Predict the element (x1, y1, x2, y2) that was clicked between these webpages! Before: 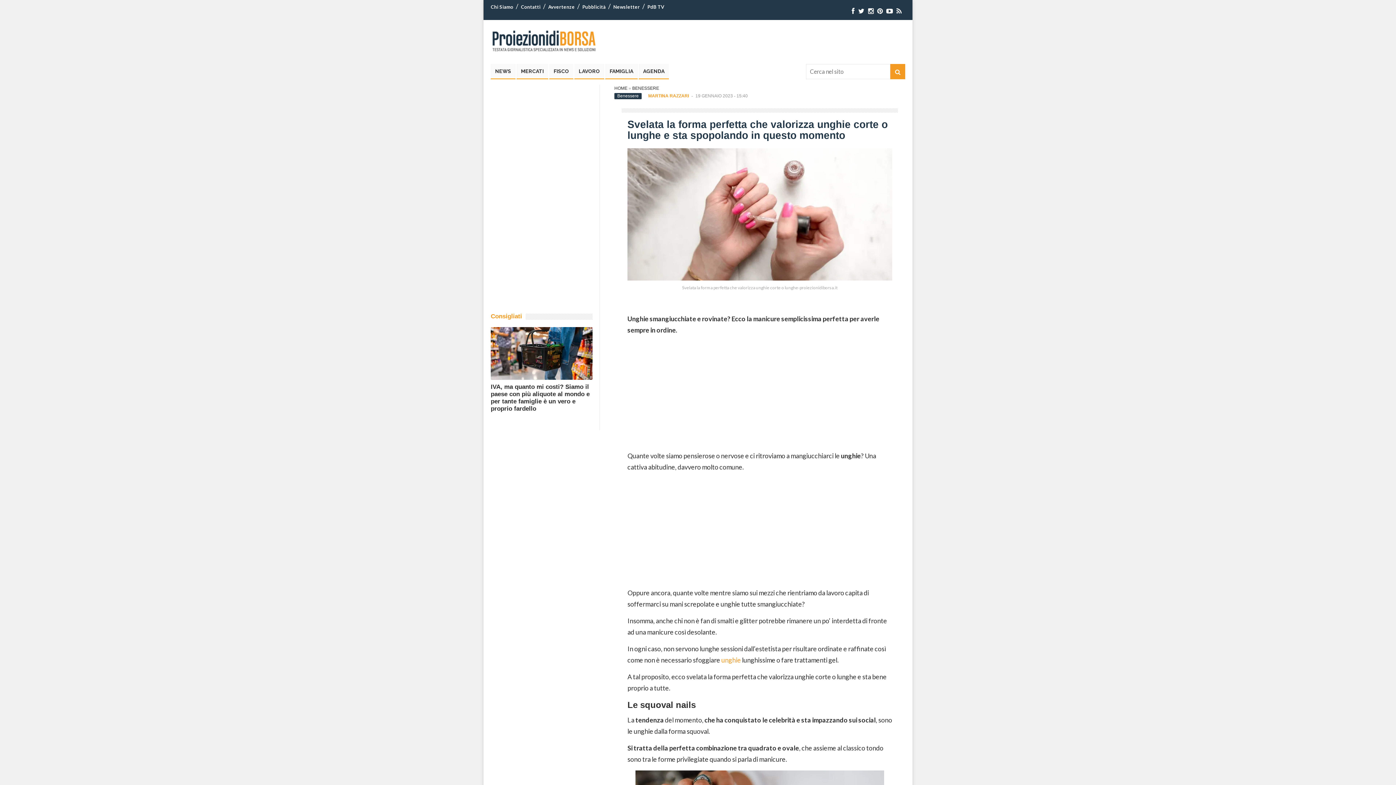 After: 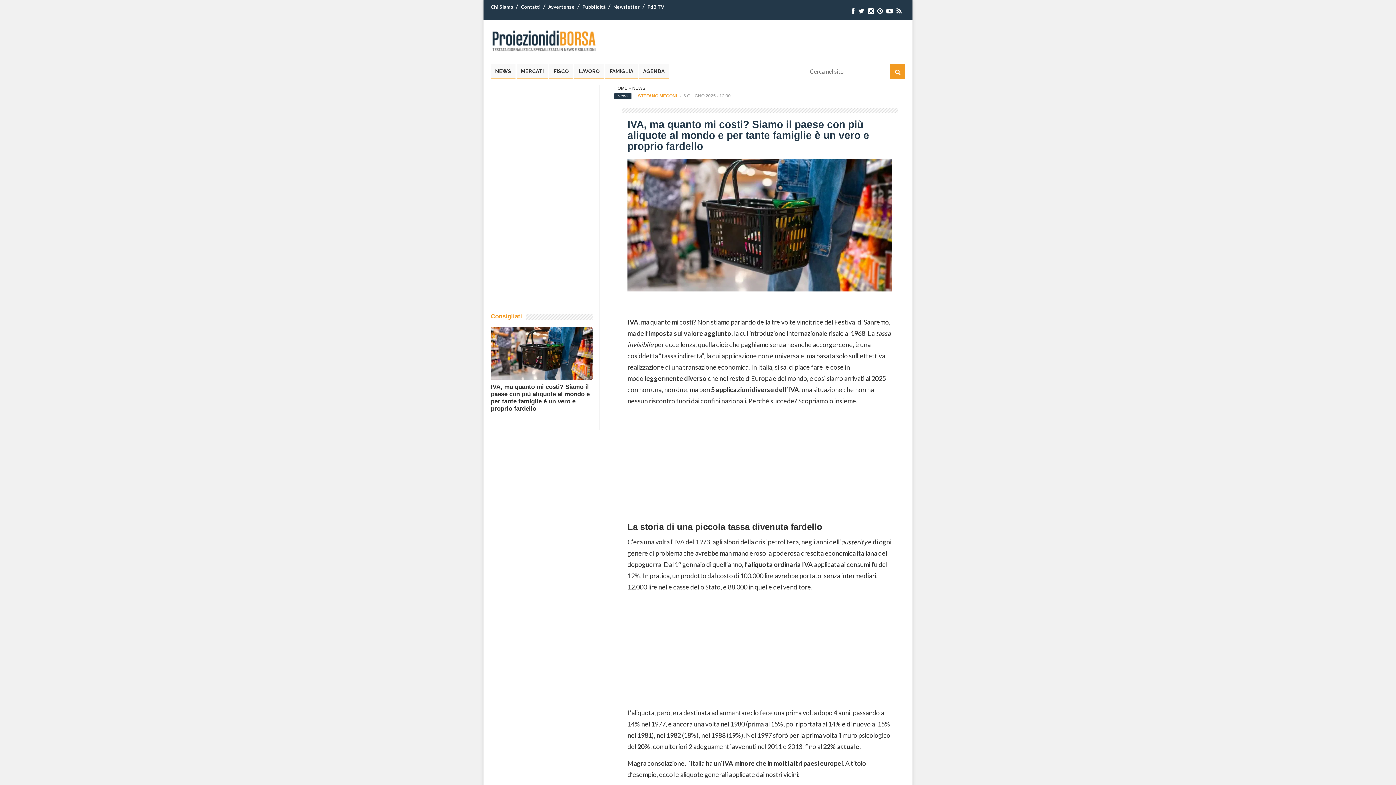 Action: bbox: (490, 383, 589, 412) label: IVA, ma quanto mi costi? Siamo il paese con più aliquote al mondo e per tante famiglie è un vero e proprio fardello